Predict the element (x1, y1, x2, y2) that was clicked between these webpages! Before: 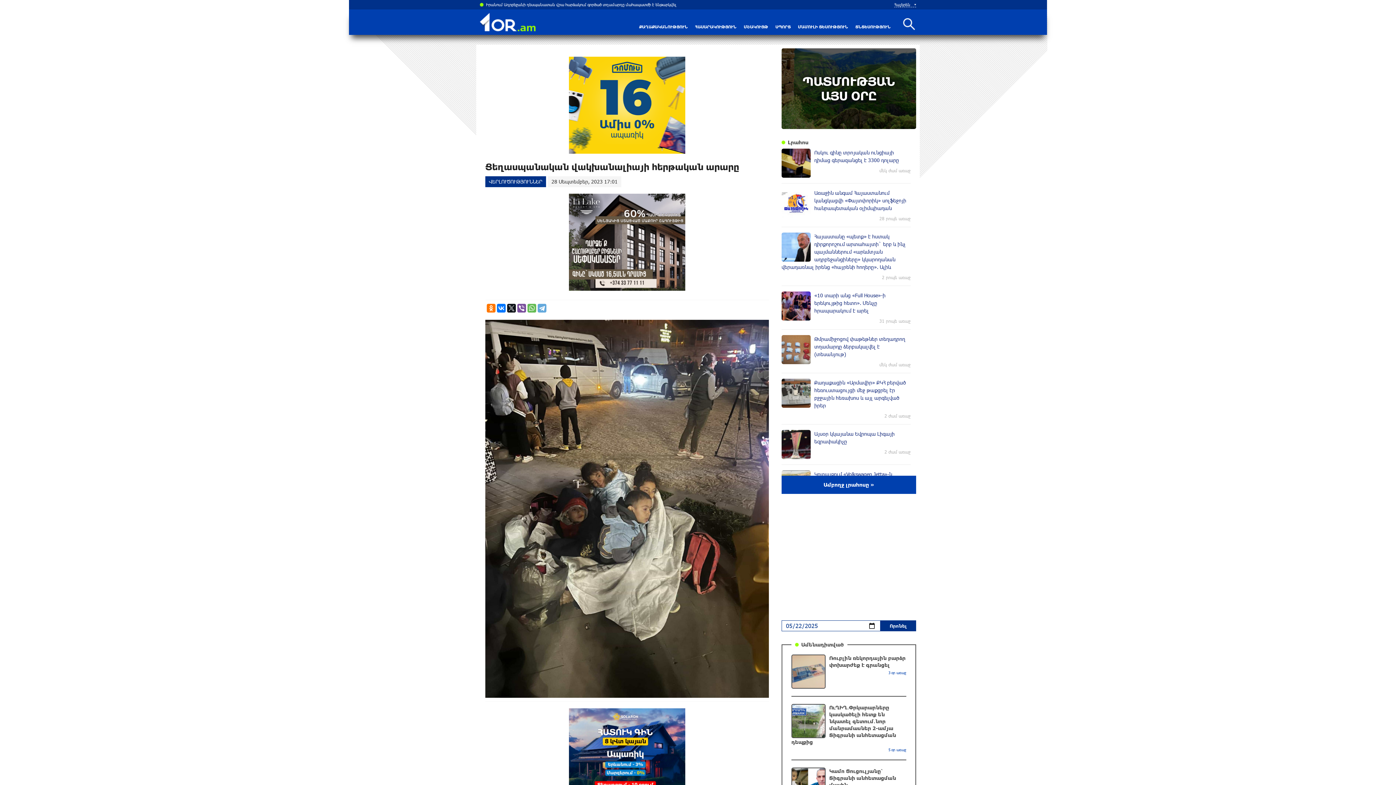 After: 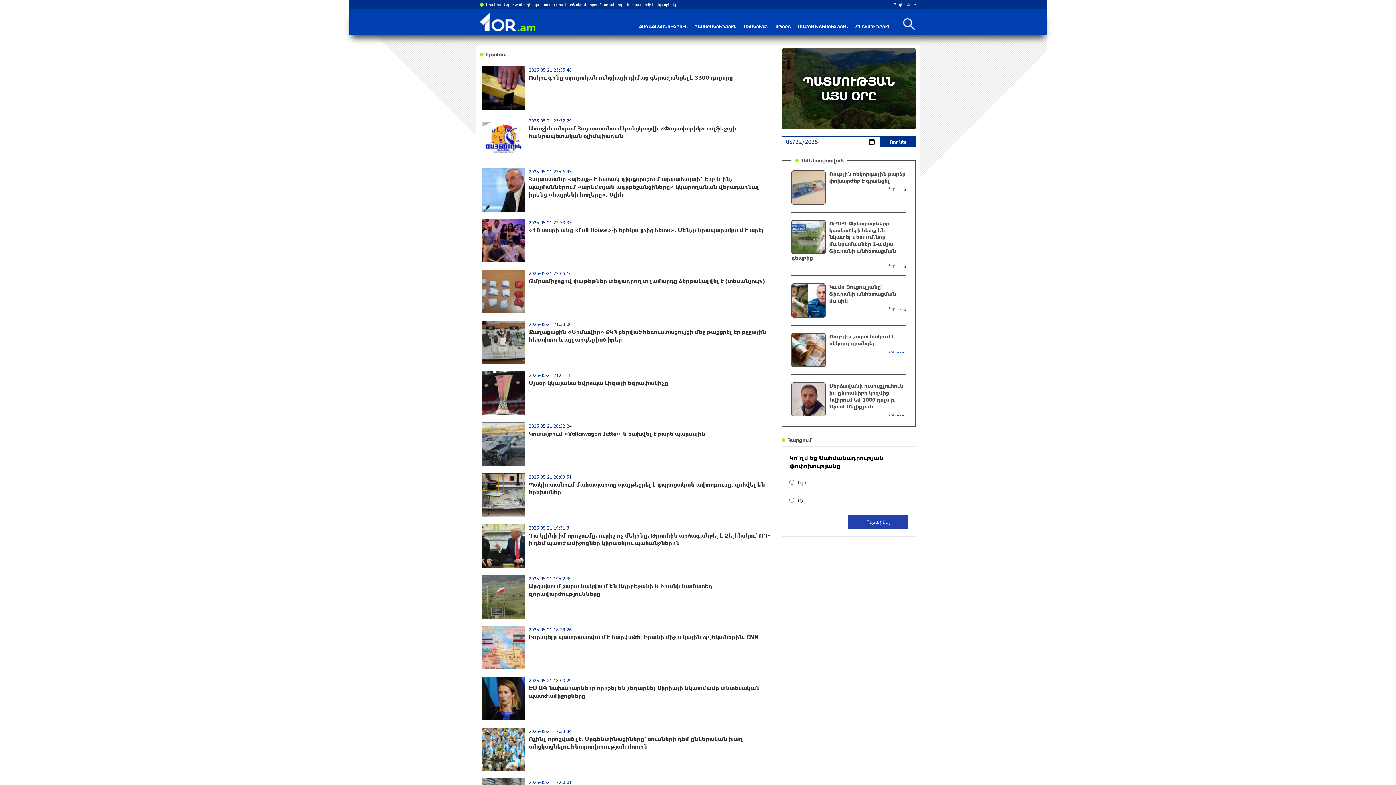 Action: label: Ամբողջ լրահոսը » bbox: (781, 476, 916, 494)